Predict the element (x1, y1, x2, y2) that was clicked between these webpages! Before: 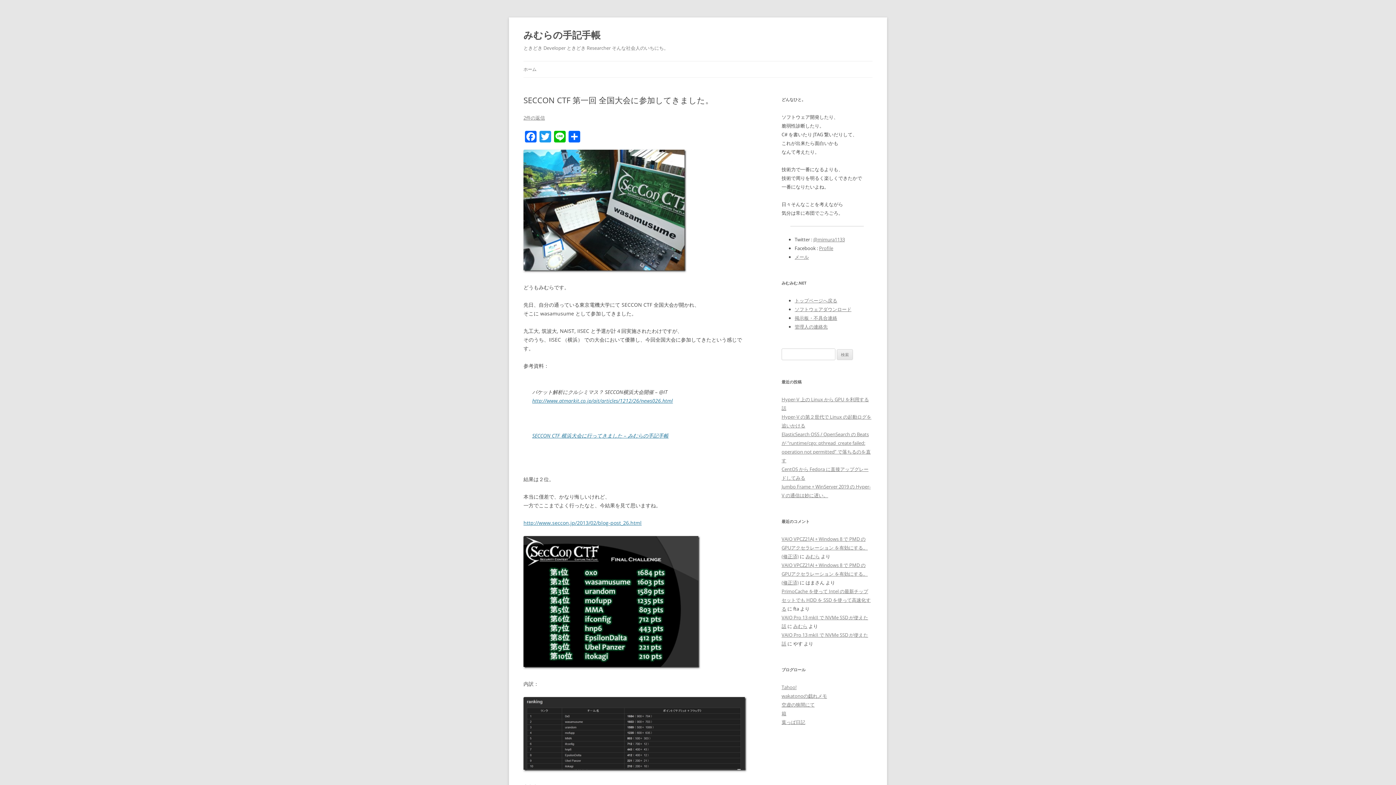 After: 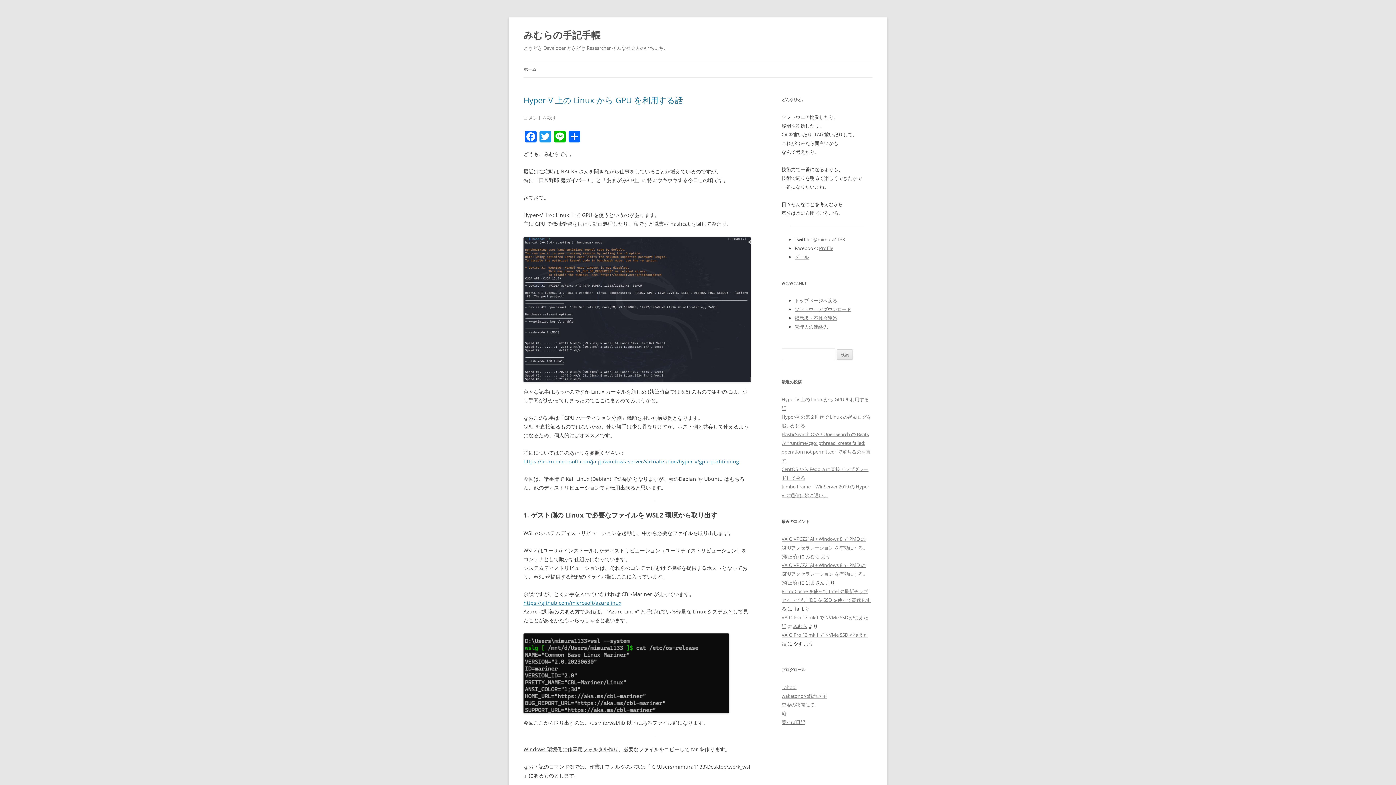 Action: label: みむらの手記手帳 bbox: (523, 26, 600, 43)